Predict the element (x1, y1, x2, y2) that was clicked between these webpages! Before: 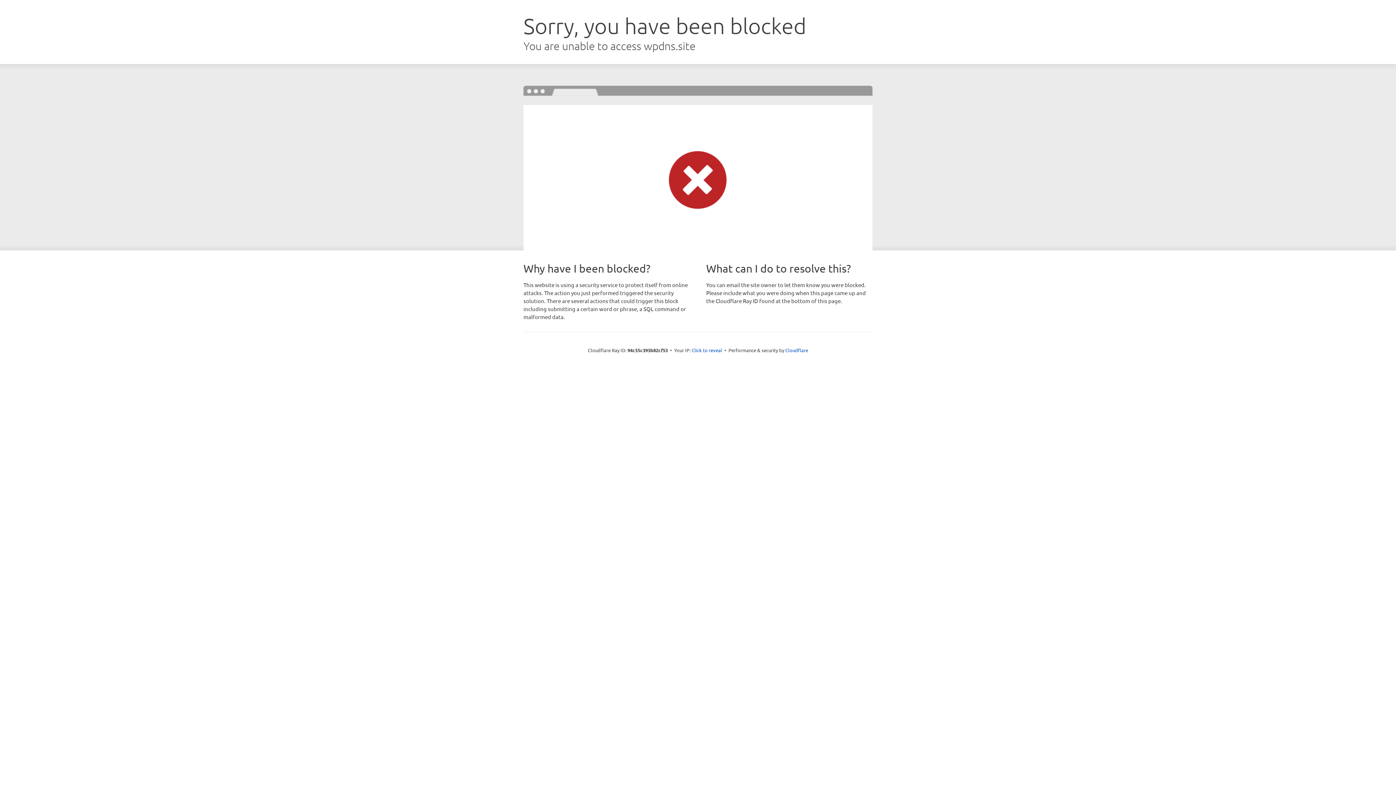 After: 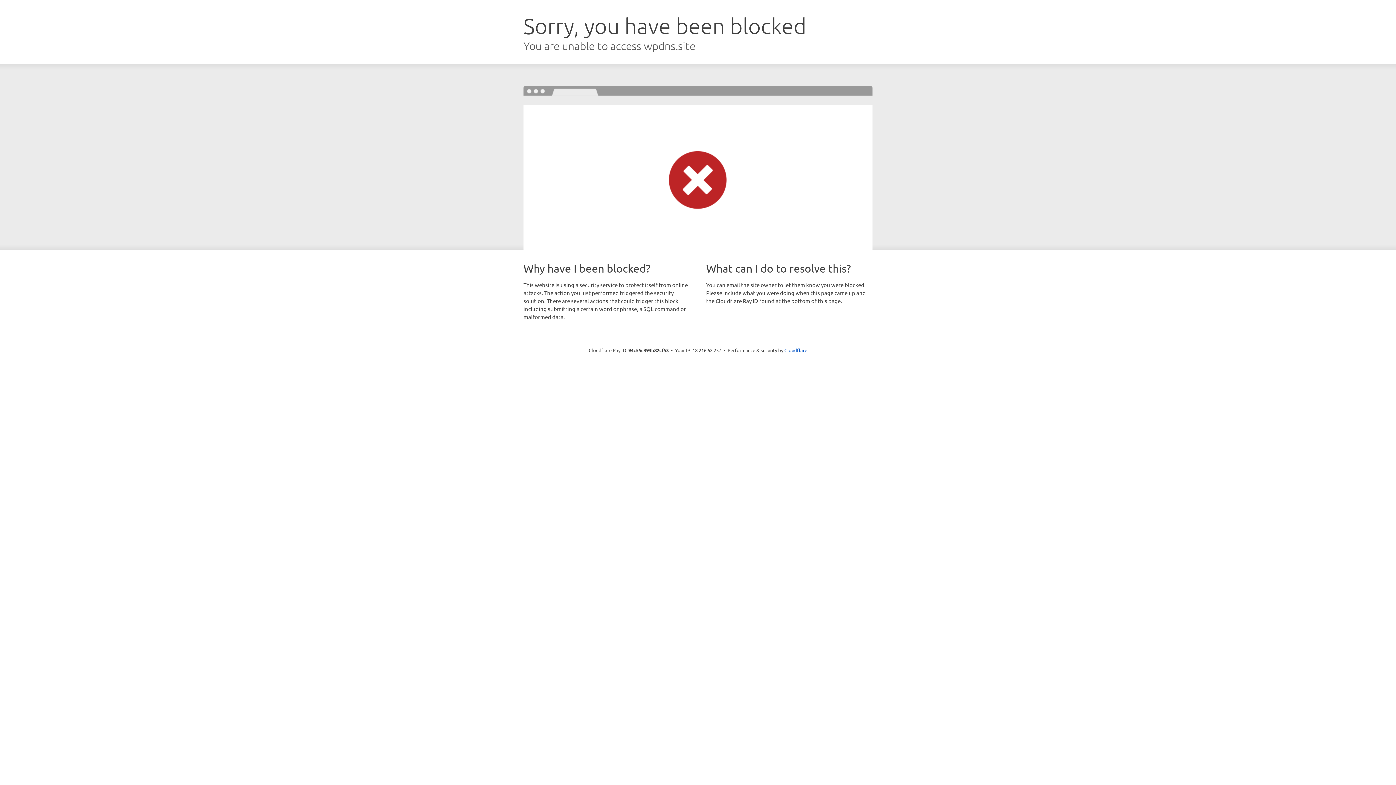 Action: label: Click to reveal bbox: (691, 346, 722, 353)